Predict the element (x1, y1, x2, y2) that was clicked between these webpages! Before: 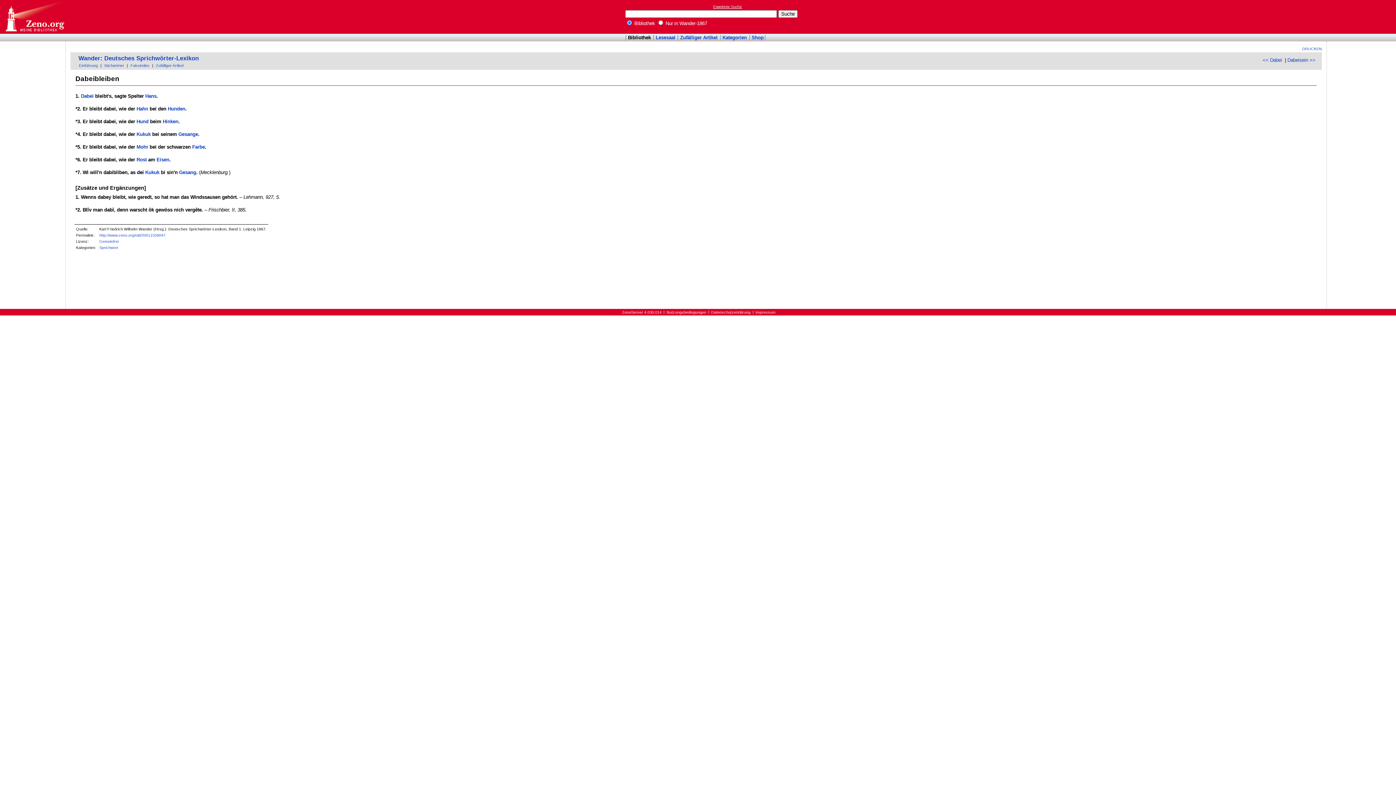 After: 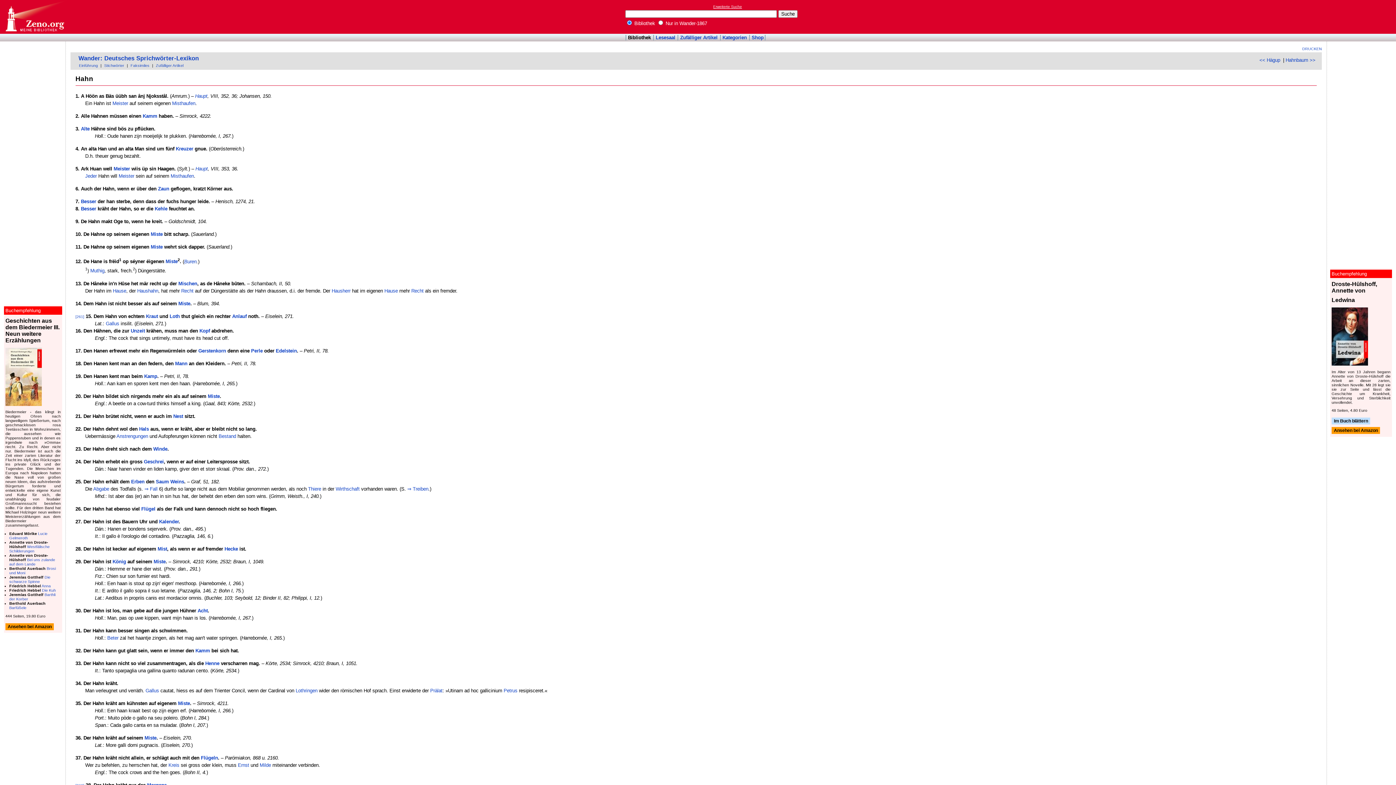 Action: bbox: (136, 106, 148, 111) label: Hahn